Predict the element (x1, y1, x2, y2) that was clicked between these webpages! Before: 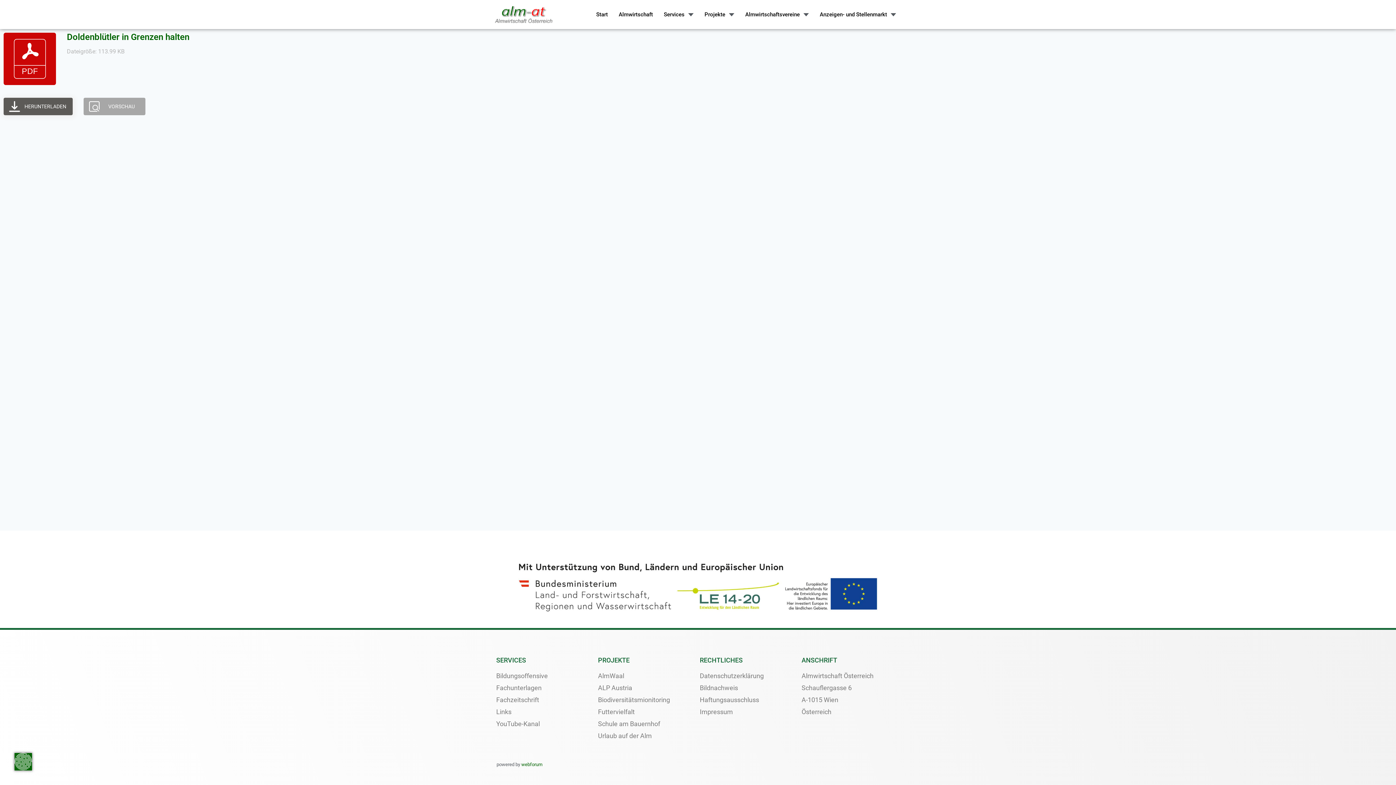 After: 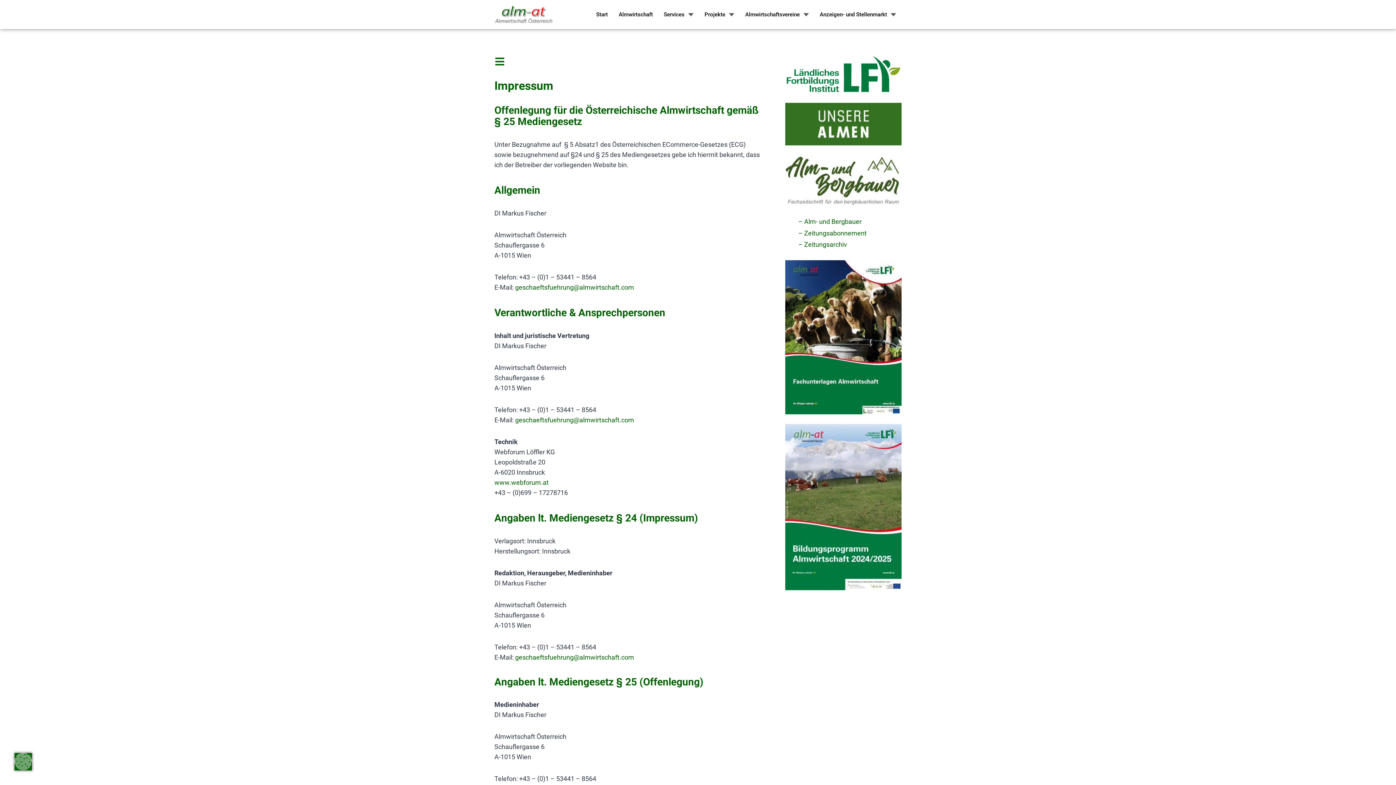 Action: bbox: (700, 707, 798, 717) label: Impressum